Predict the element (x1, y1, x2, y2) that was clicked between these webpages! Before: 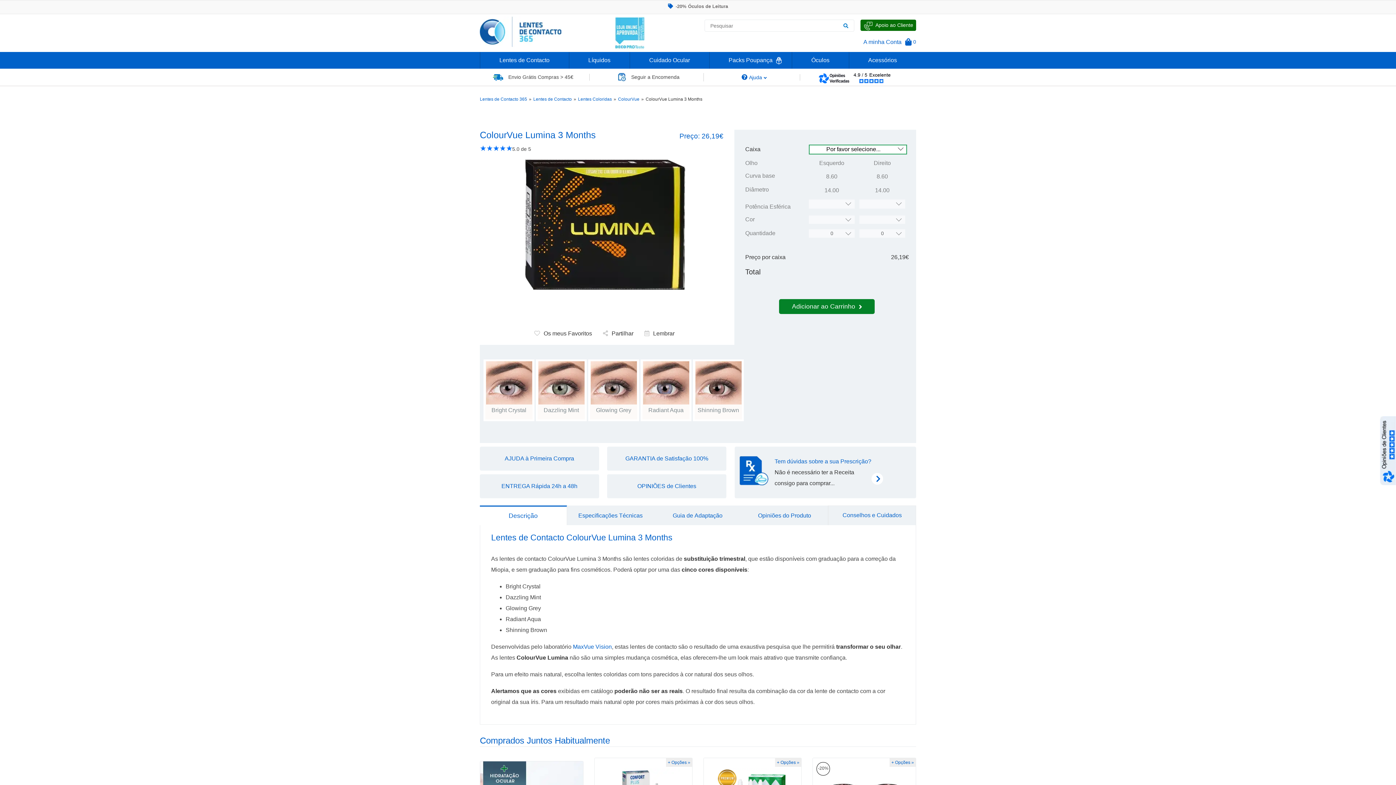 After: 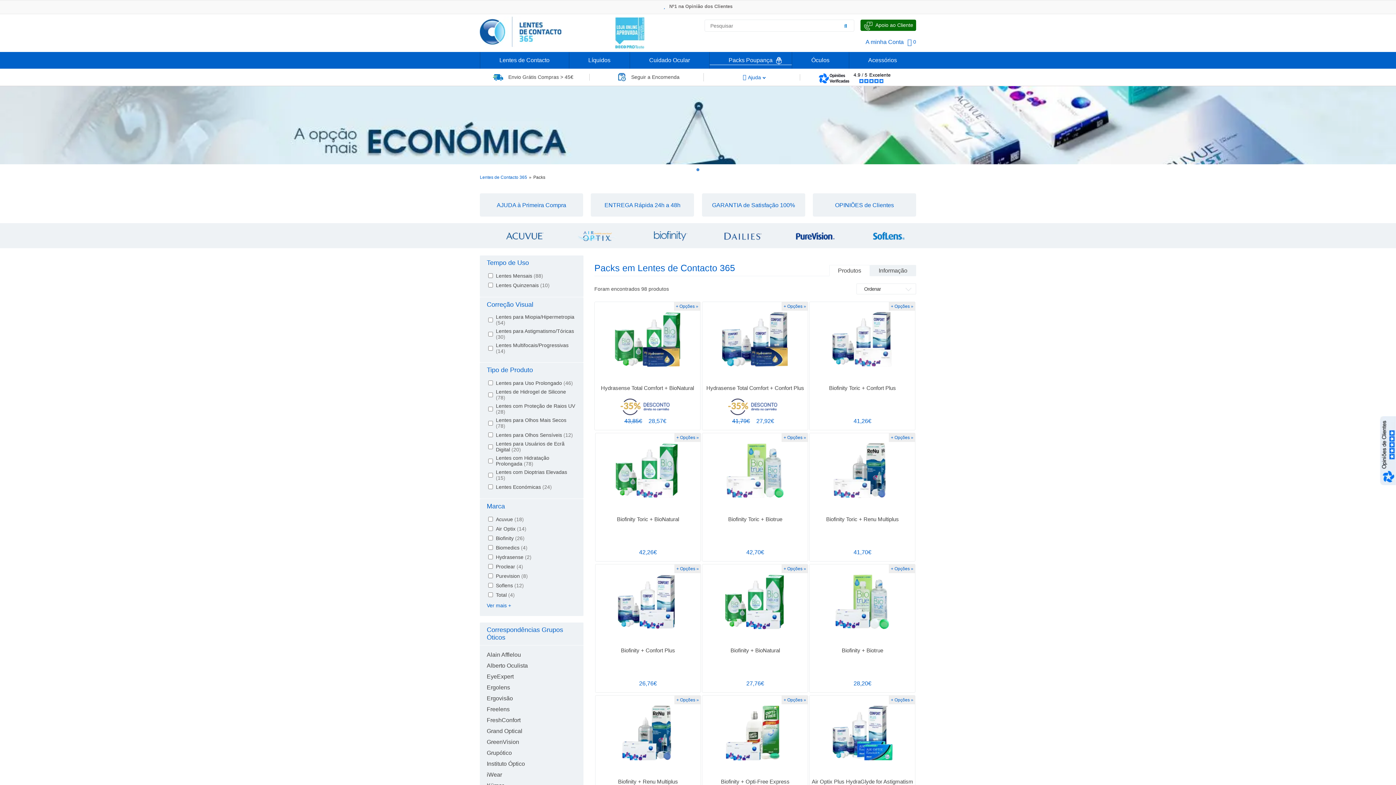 Action: label: Packs Poupança bbox: (728, 57, 772, 63)